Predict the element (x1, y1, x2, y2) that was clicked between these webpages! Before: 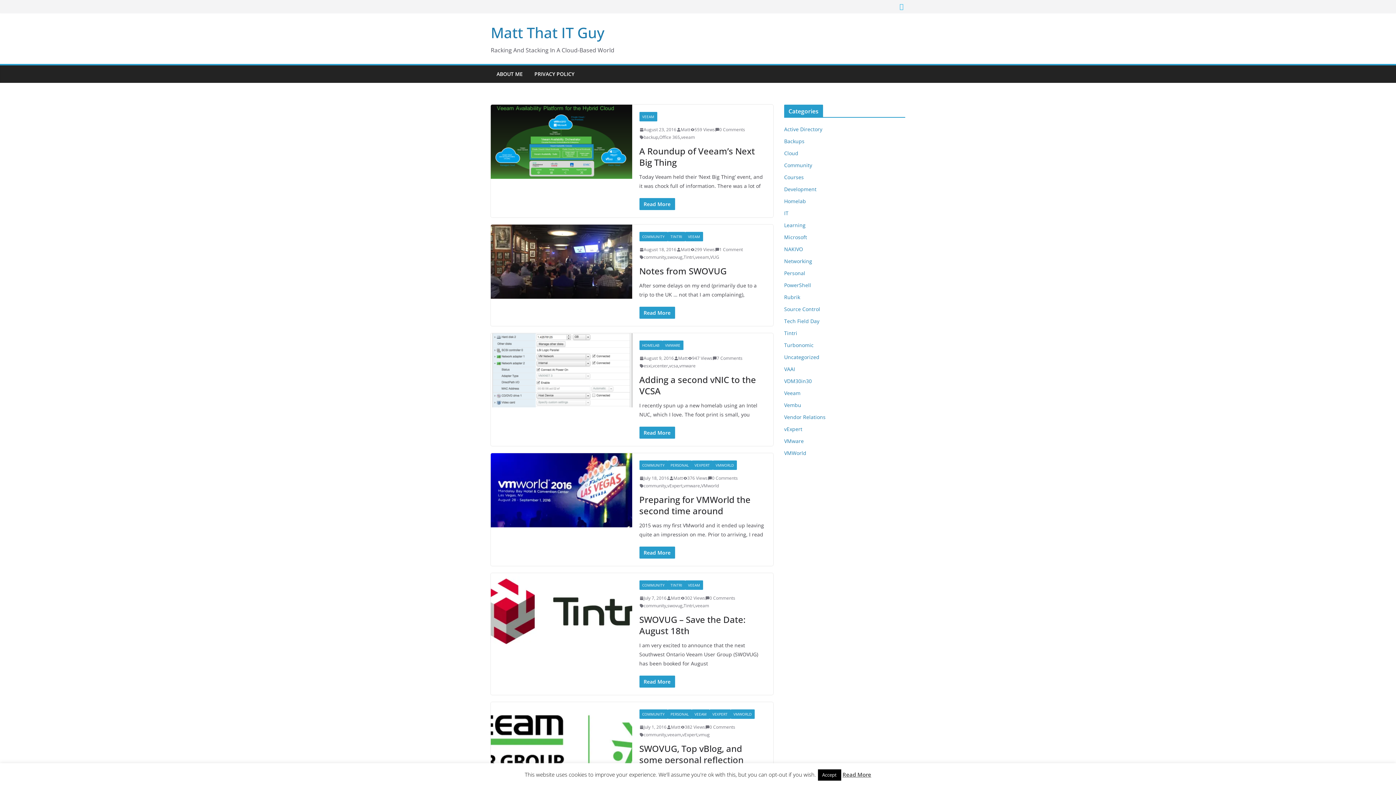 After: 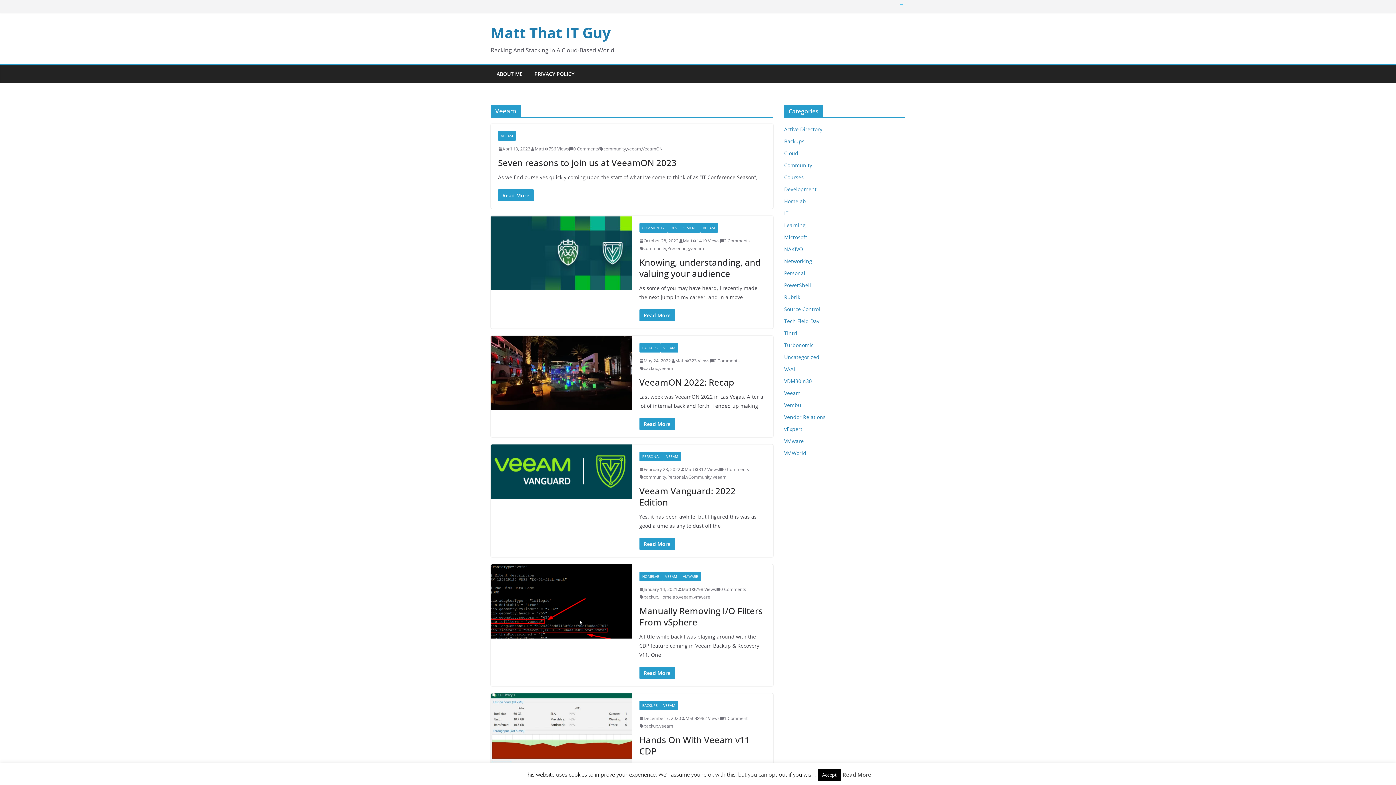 Action: bbox: (685, 580, 703, 590) label: VEEAM